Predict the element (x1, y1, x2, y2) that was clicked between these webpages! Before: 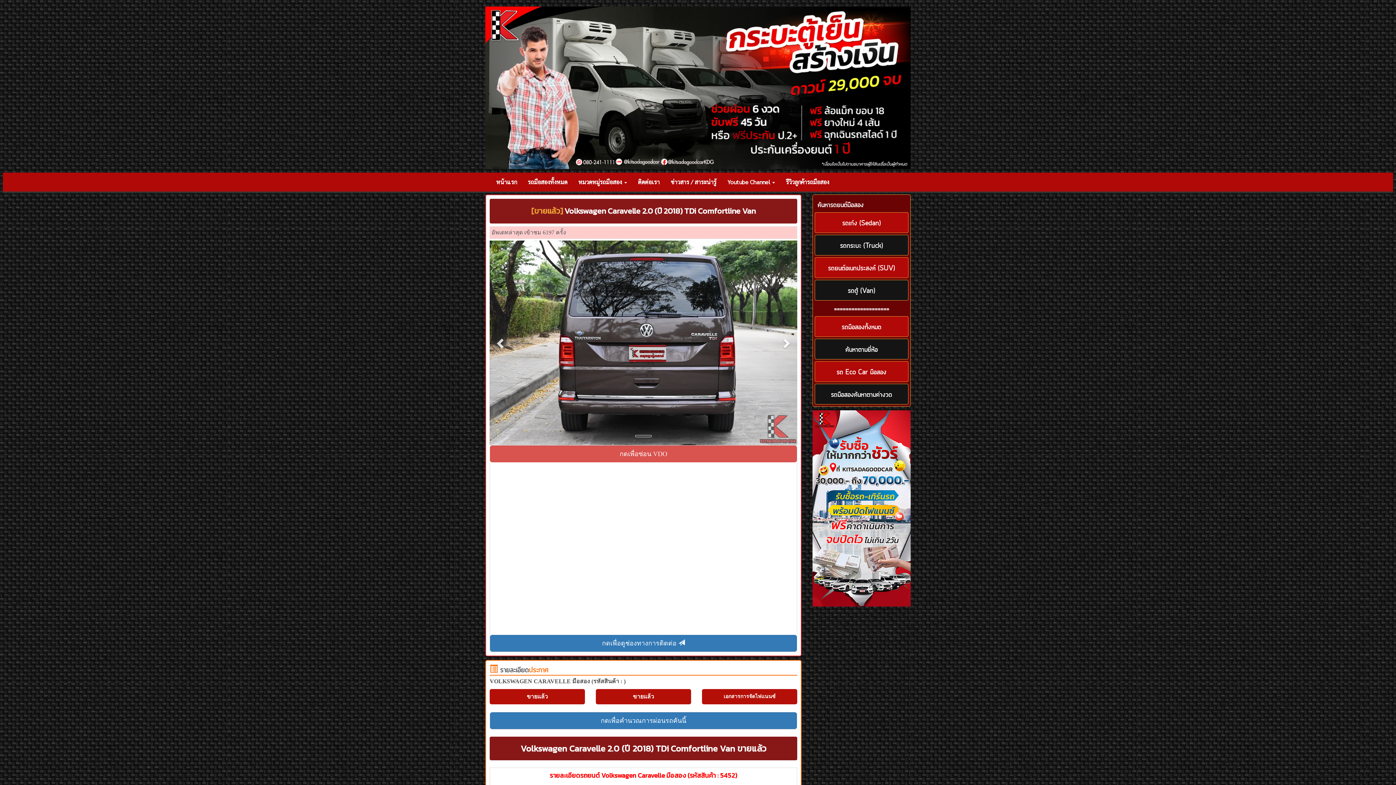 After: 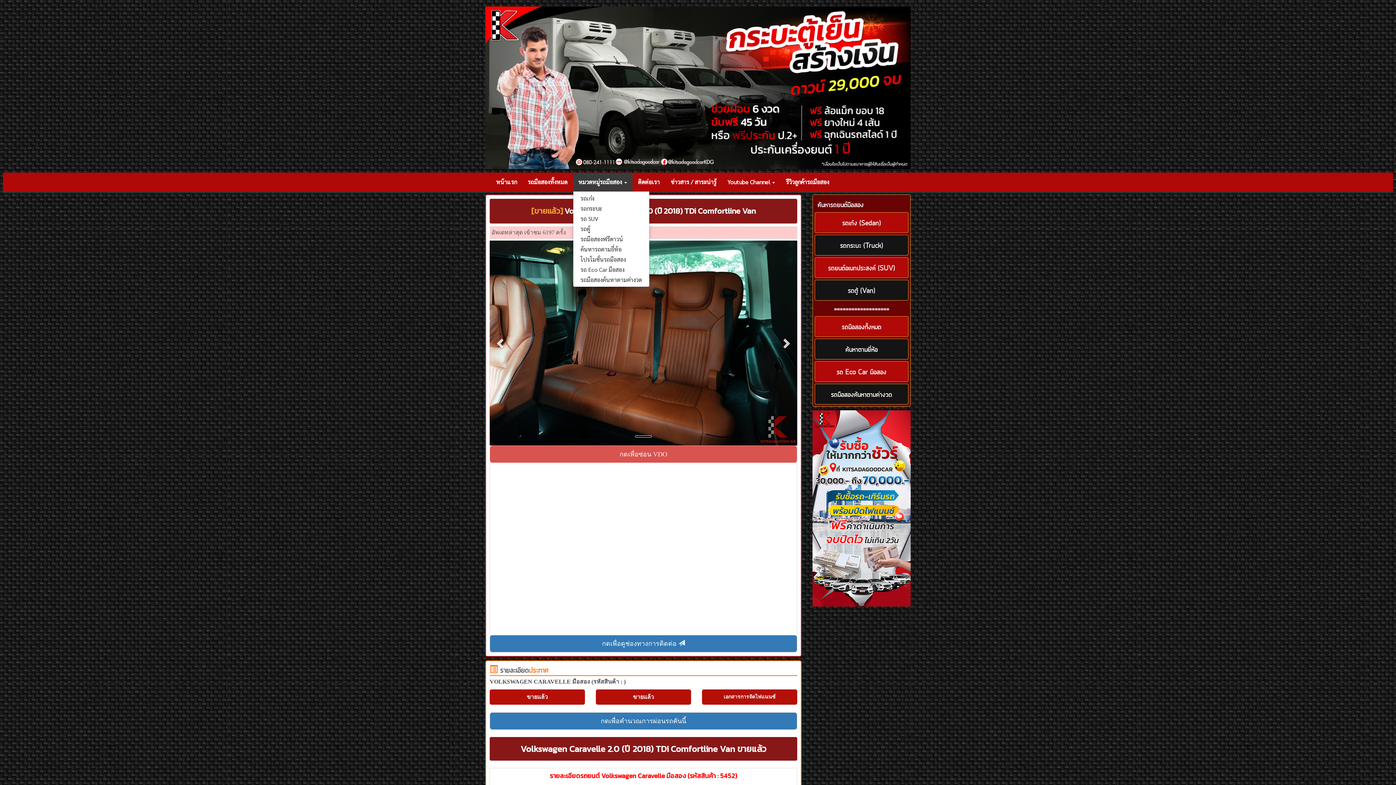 Action: label: หมวดหมู่รถมือสอง  bbox: (573, 172, 632, 191)